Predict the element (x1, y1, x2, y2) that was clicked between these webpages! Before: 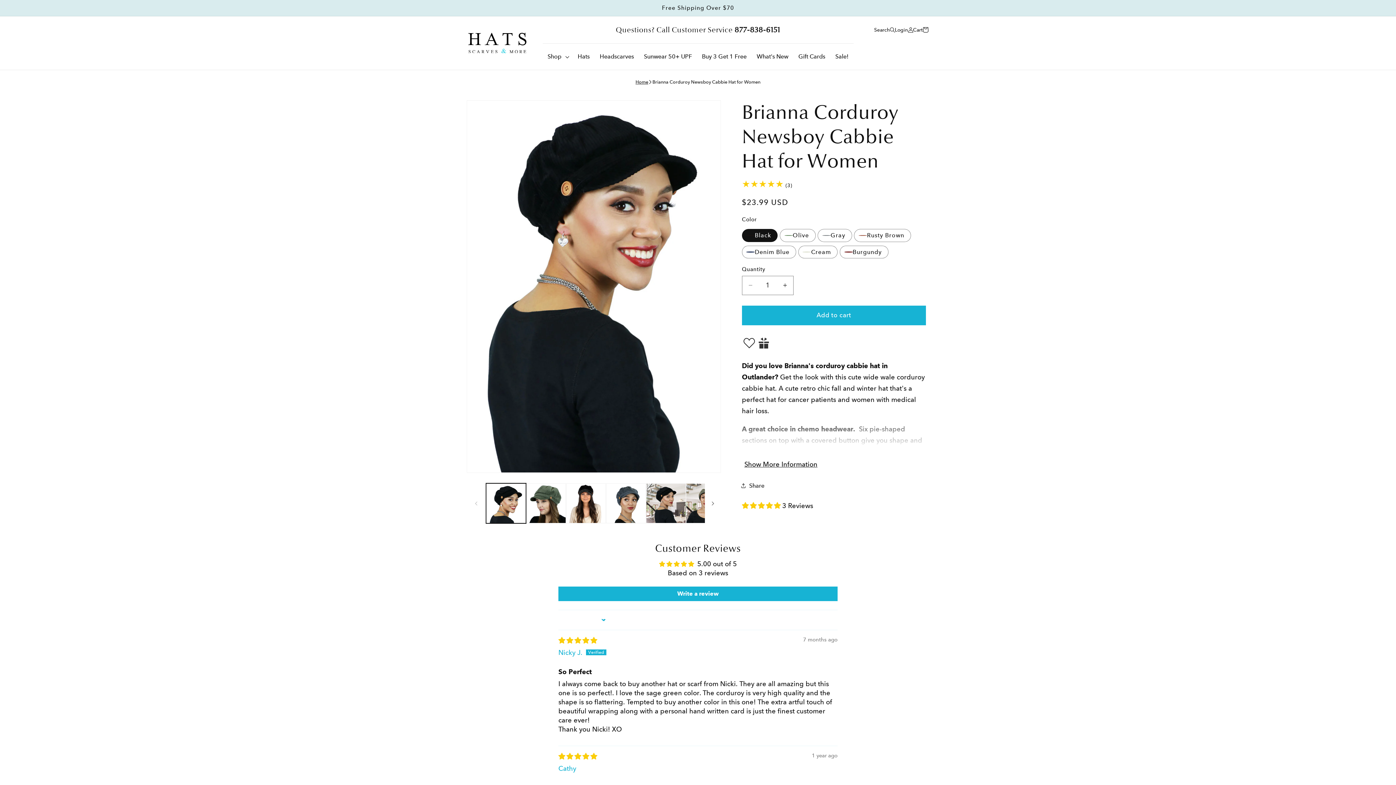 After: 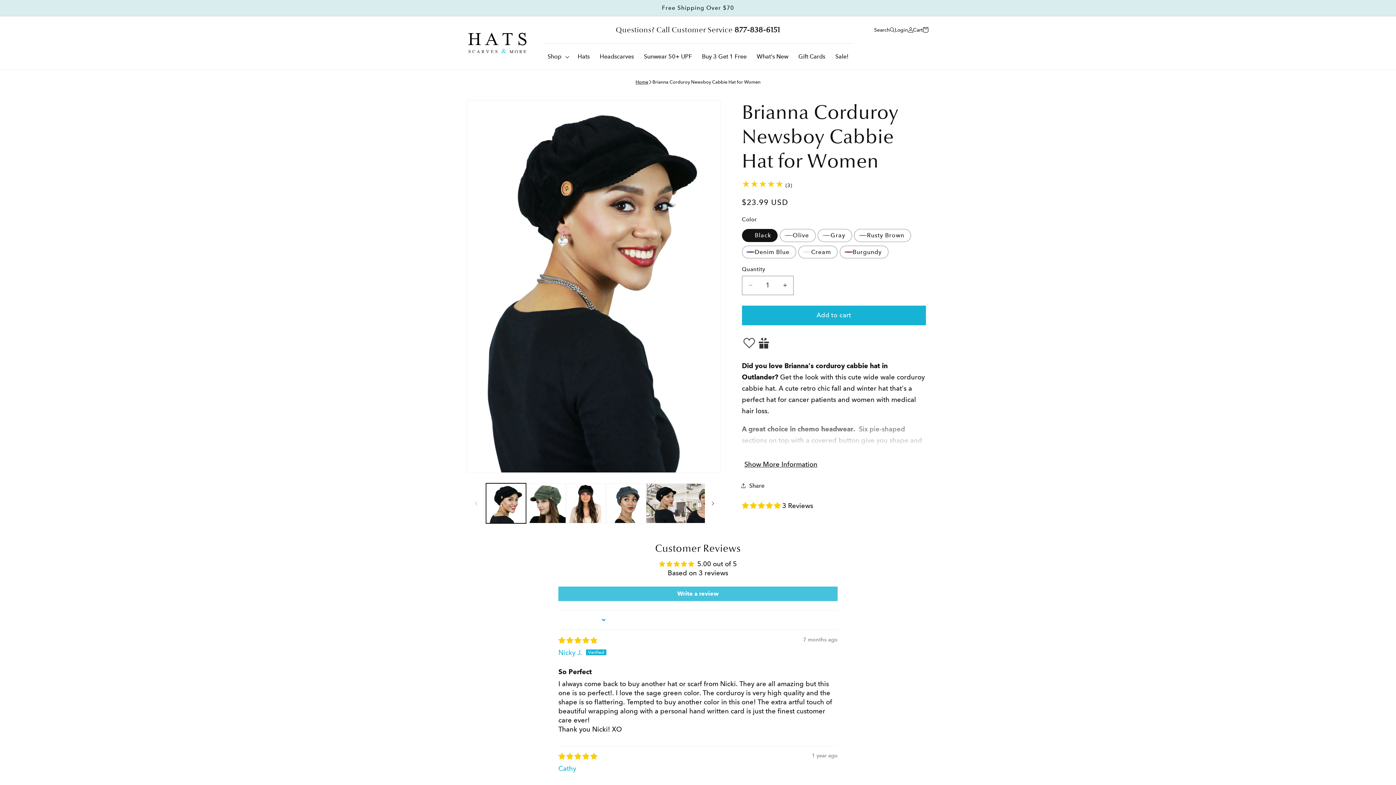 Action: bbox: (558, 586, 837, 601) label: Write a review